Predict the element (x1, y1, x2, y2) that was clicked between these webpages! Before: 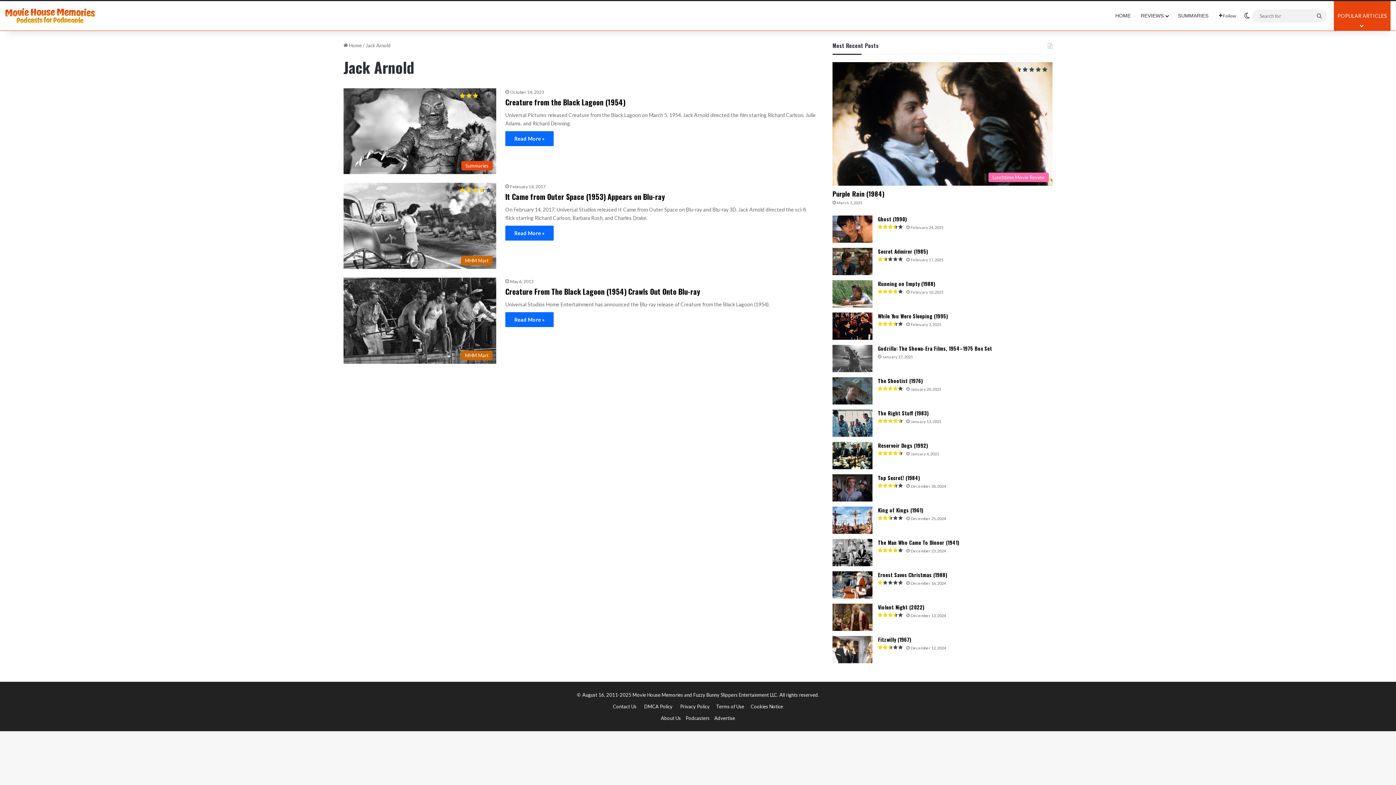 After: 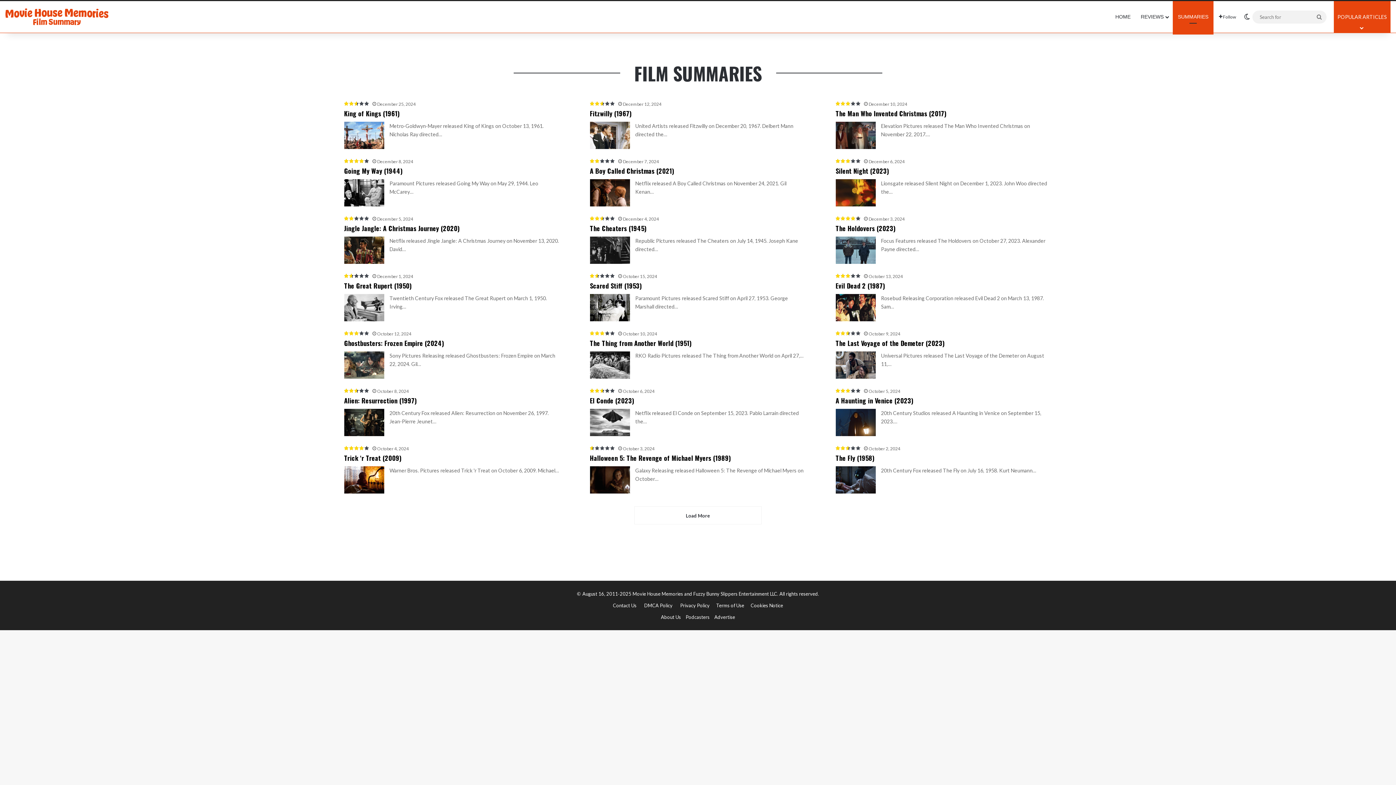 Action: bbox: (1173, 1, 1213, 30) label: SUMMARIES